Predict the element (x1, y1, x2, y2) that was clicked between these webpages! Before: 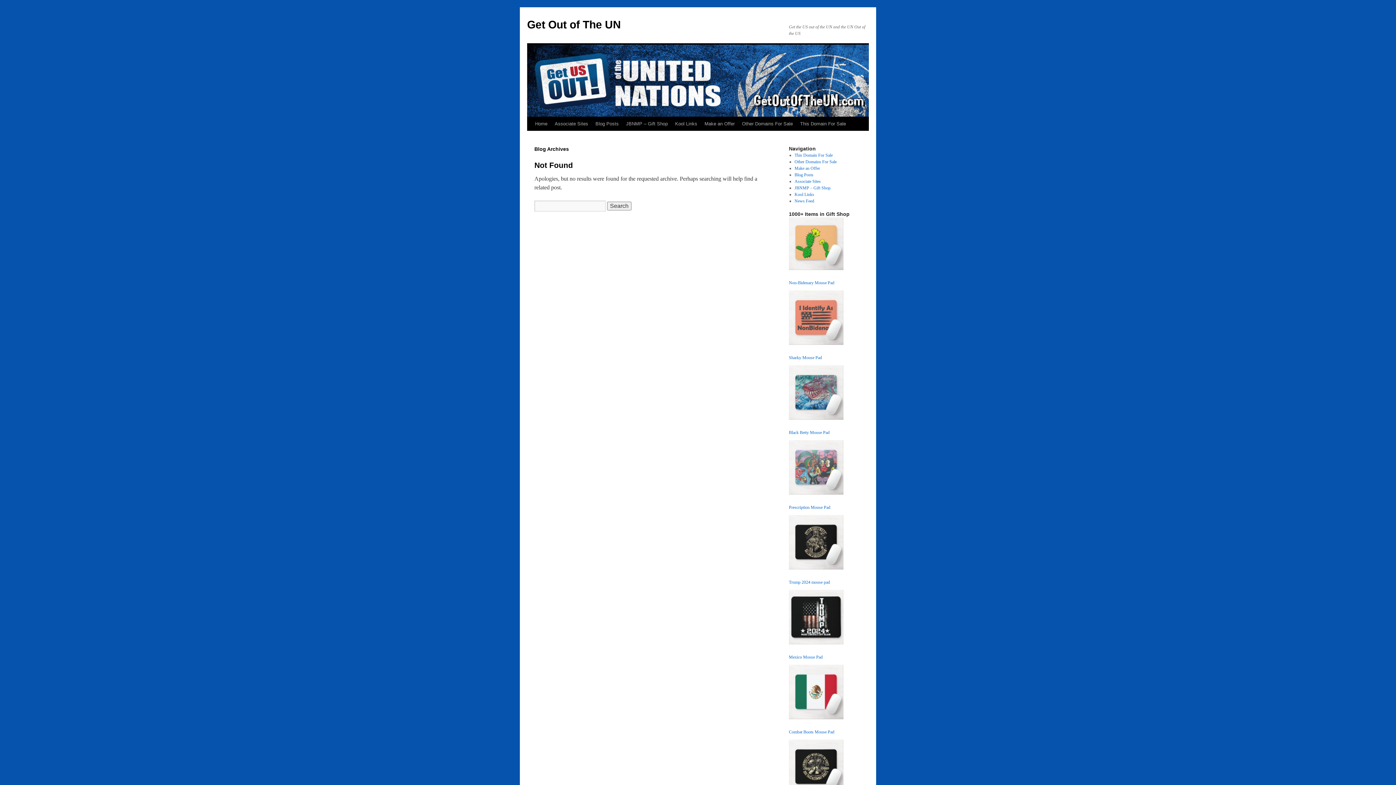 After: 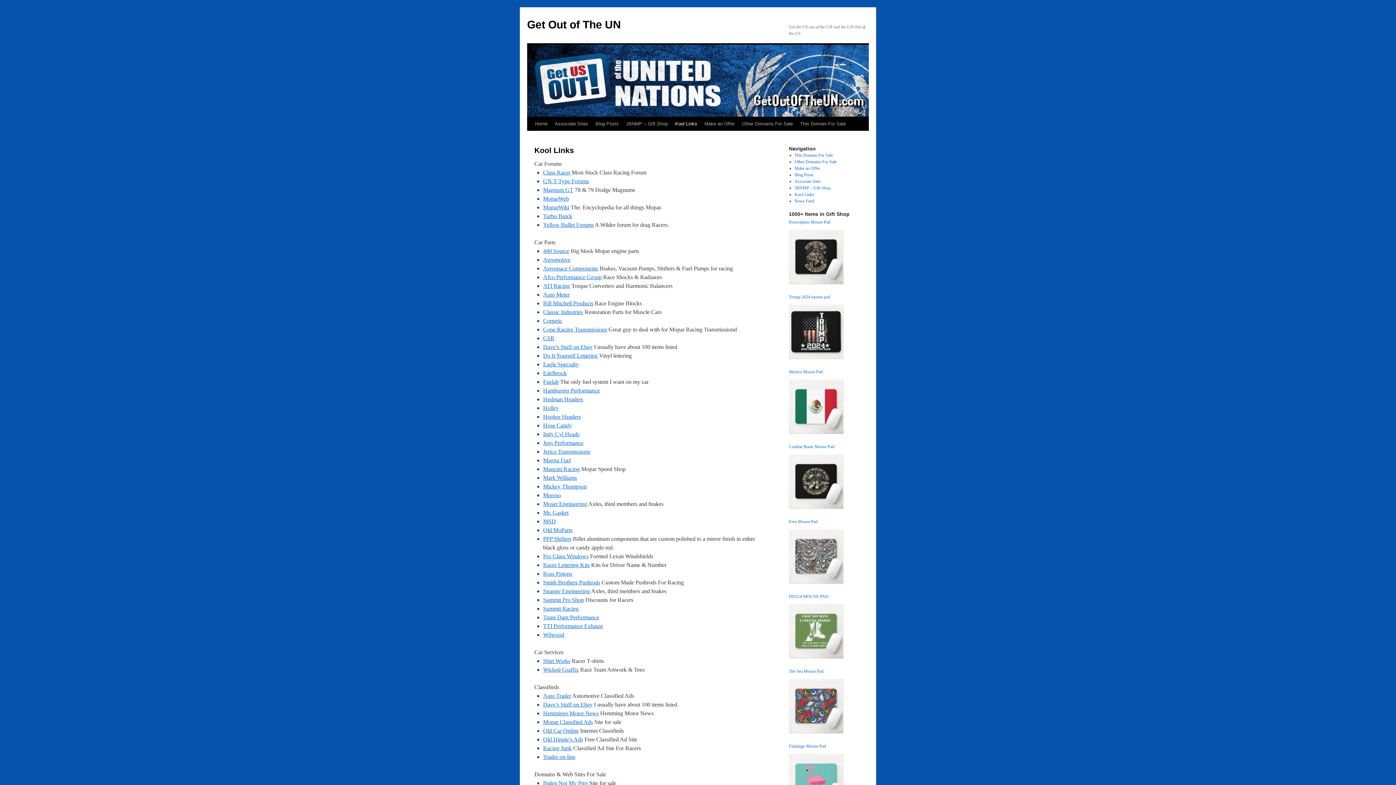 Action: bbox: (794, 192, 814, 197) label: Kool Links